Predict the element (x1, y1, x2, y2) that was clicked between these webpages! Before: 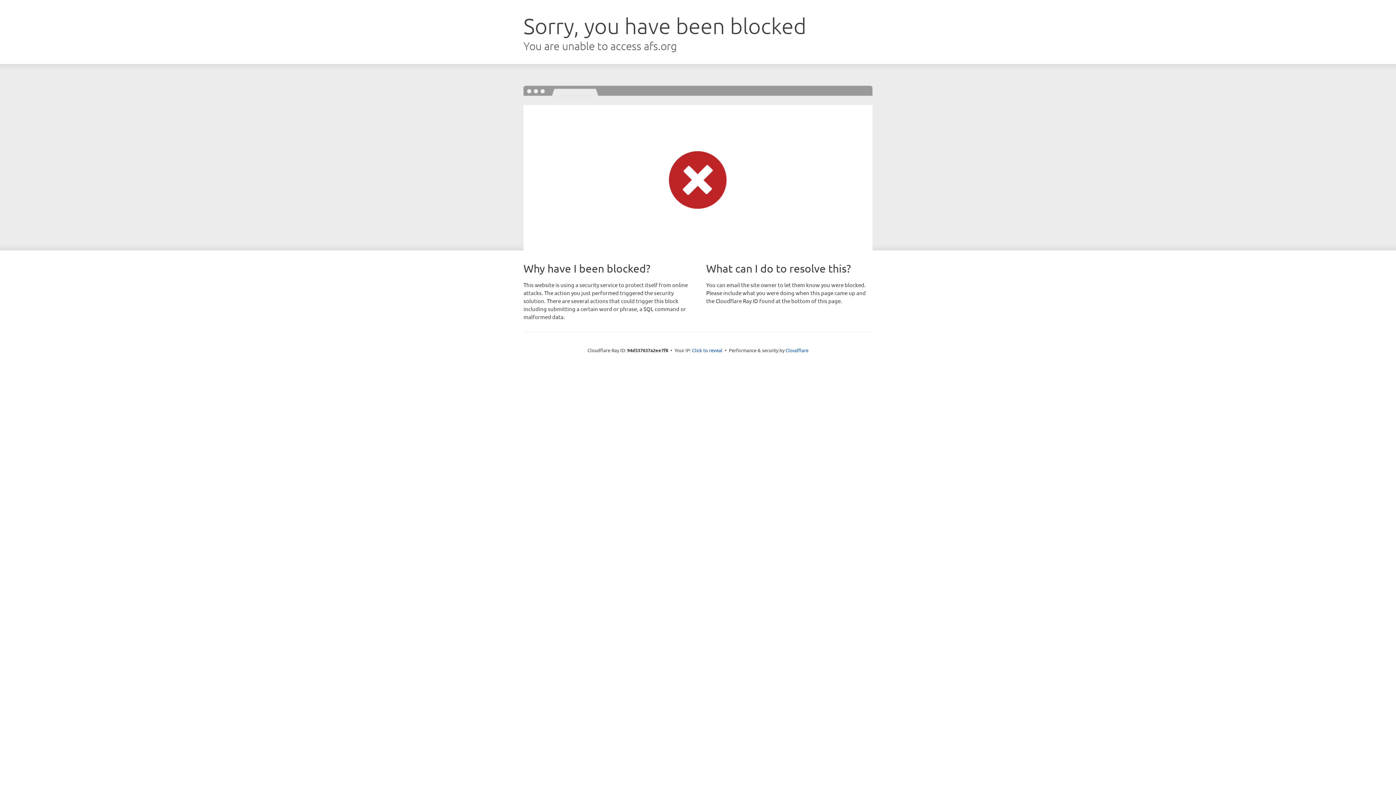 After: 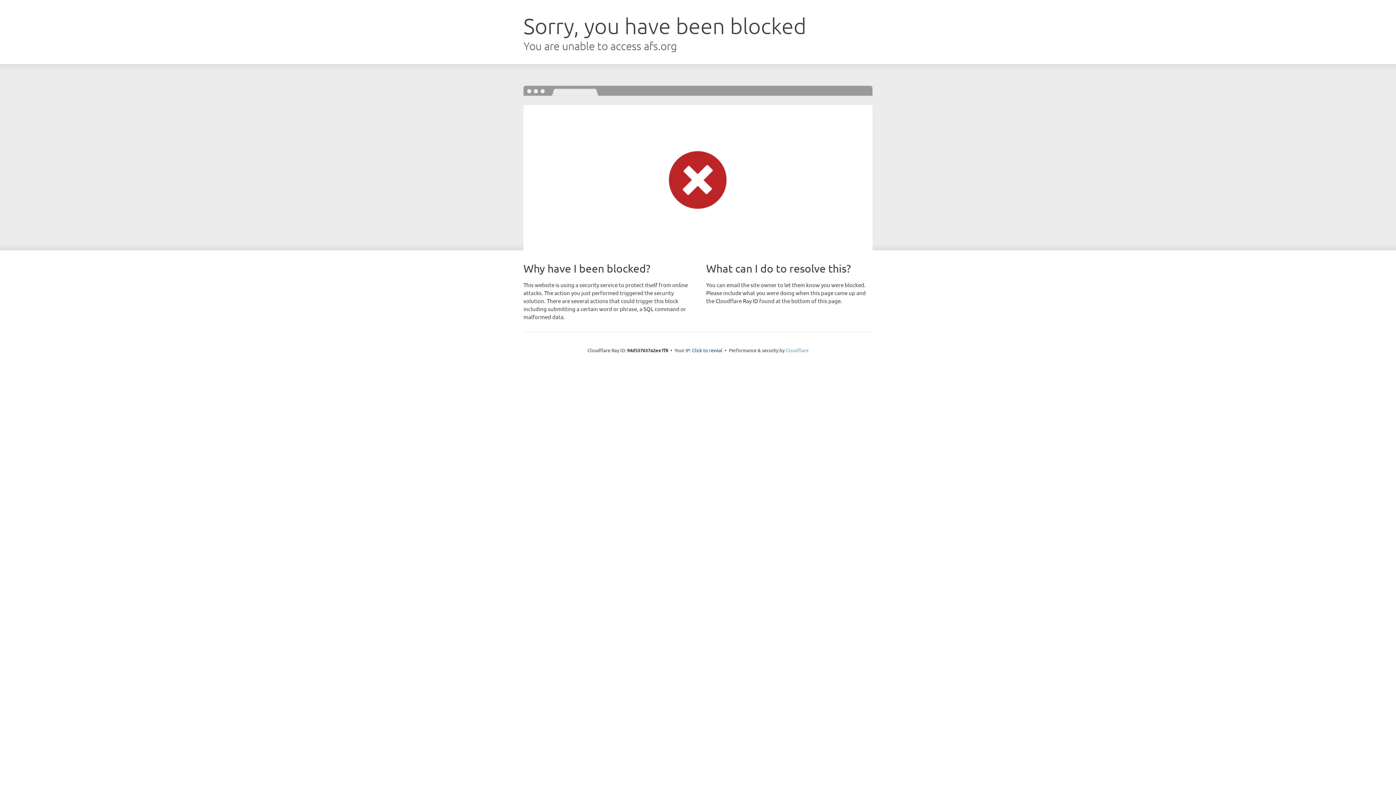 Action: label: Cloudflare bbox: (785, 347, 808, 353)